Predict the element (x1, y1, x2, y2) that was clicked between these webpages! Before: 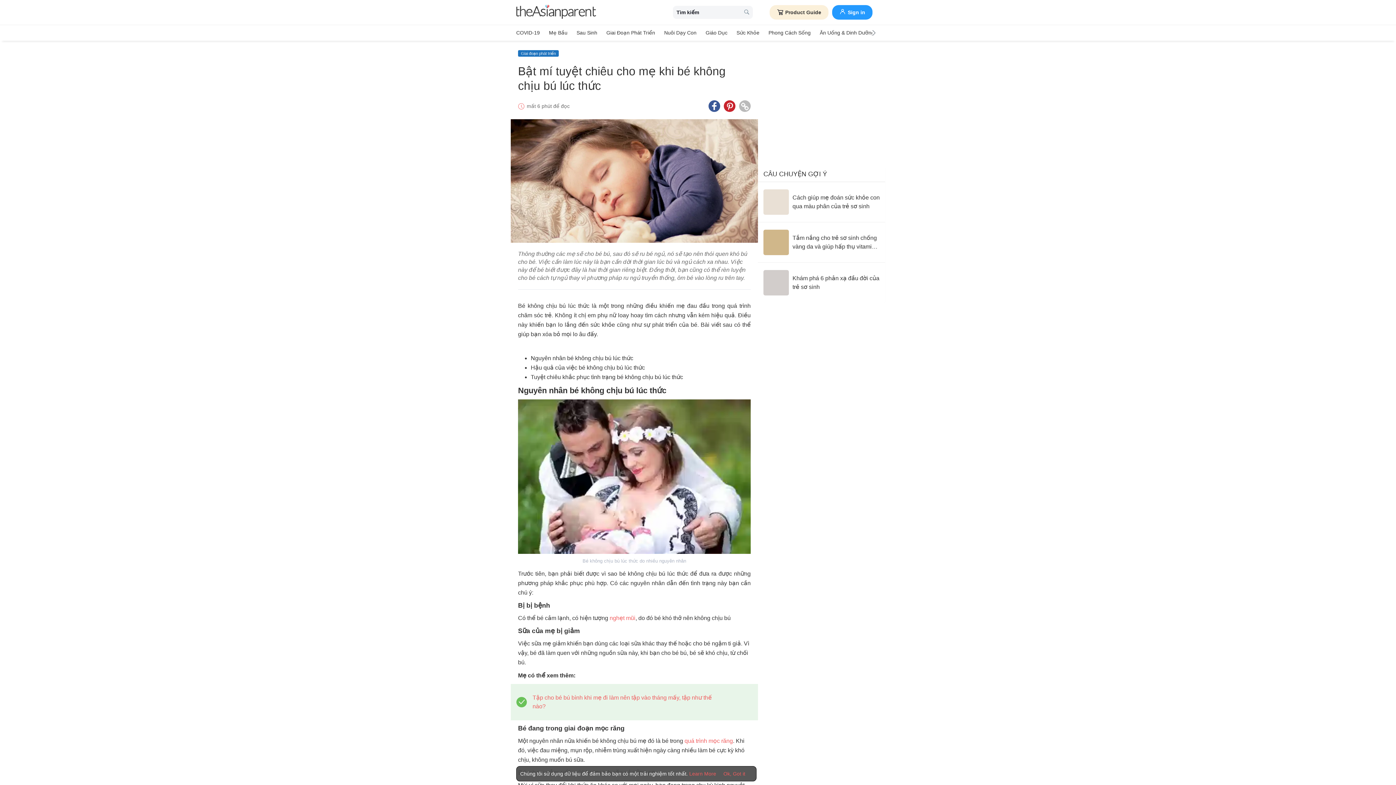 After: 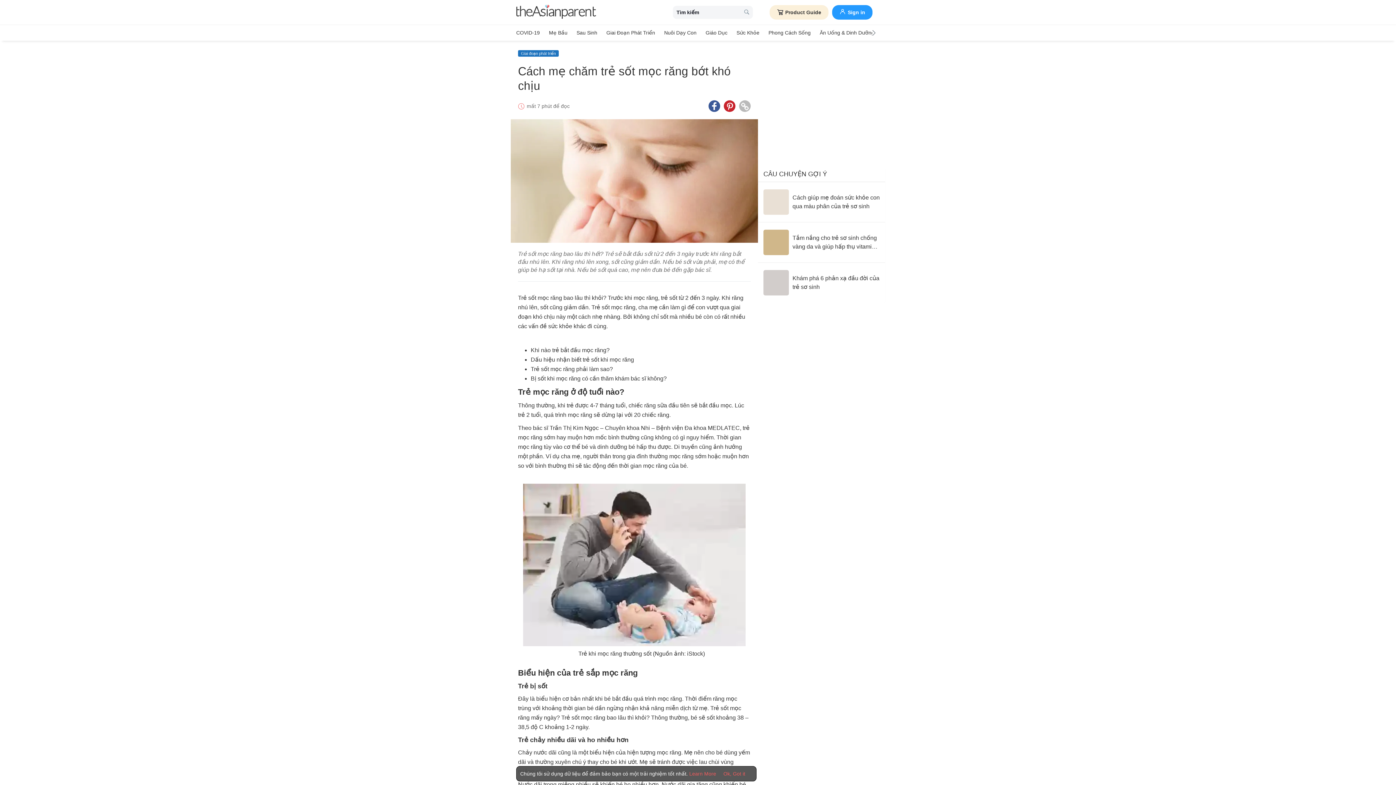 Action: bbox: (684, 738, 733, 744) label: quá trình mọc răng